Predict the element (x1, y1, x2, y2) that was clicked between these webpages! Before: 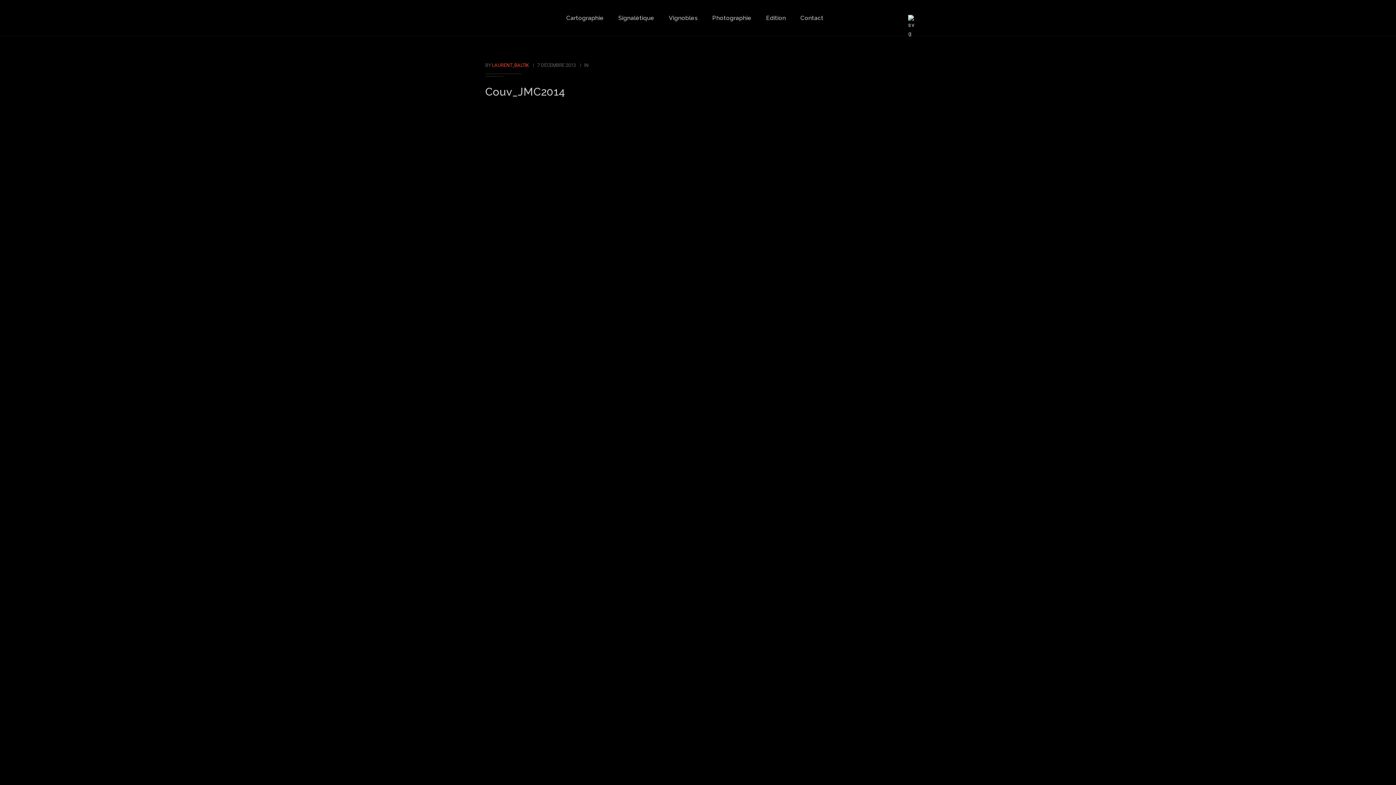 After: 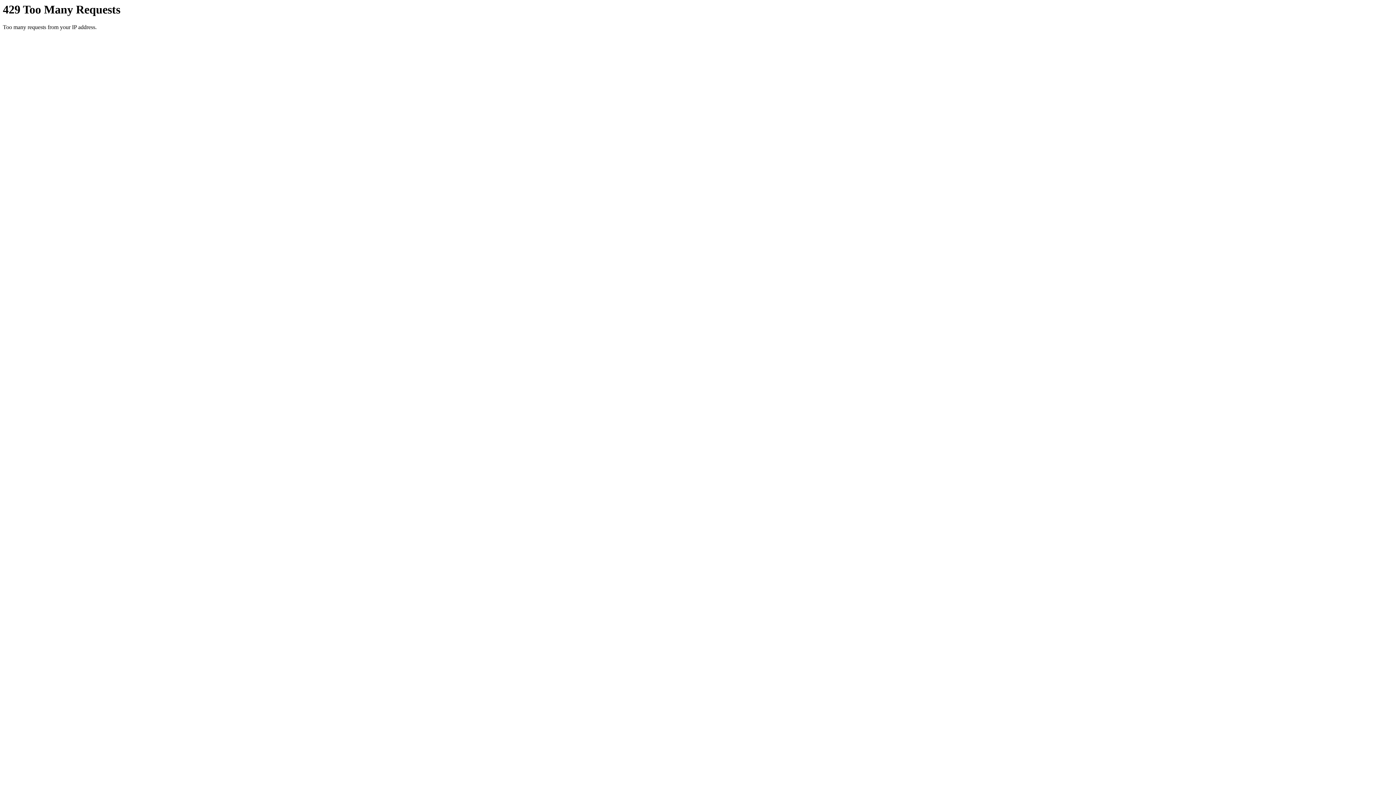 Action: bbox: (566, 0, 603, 36) label: Cartographie